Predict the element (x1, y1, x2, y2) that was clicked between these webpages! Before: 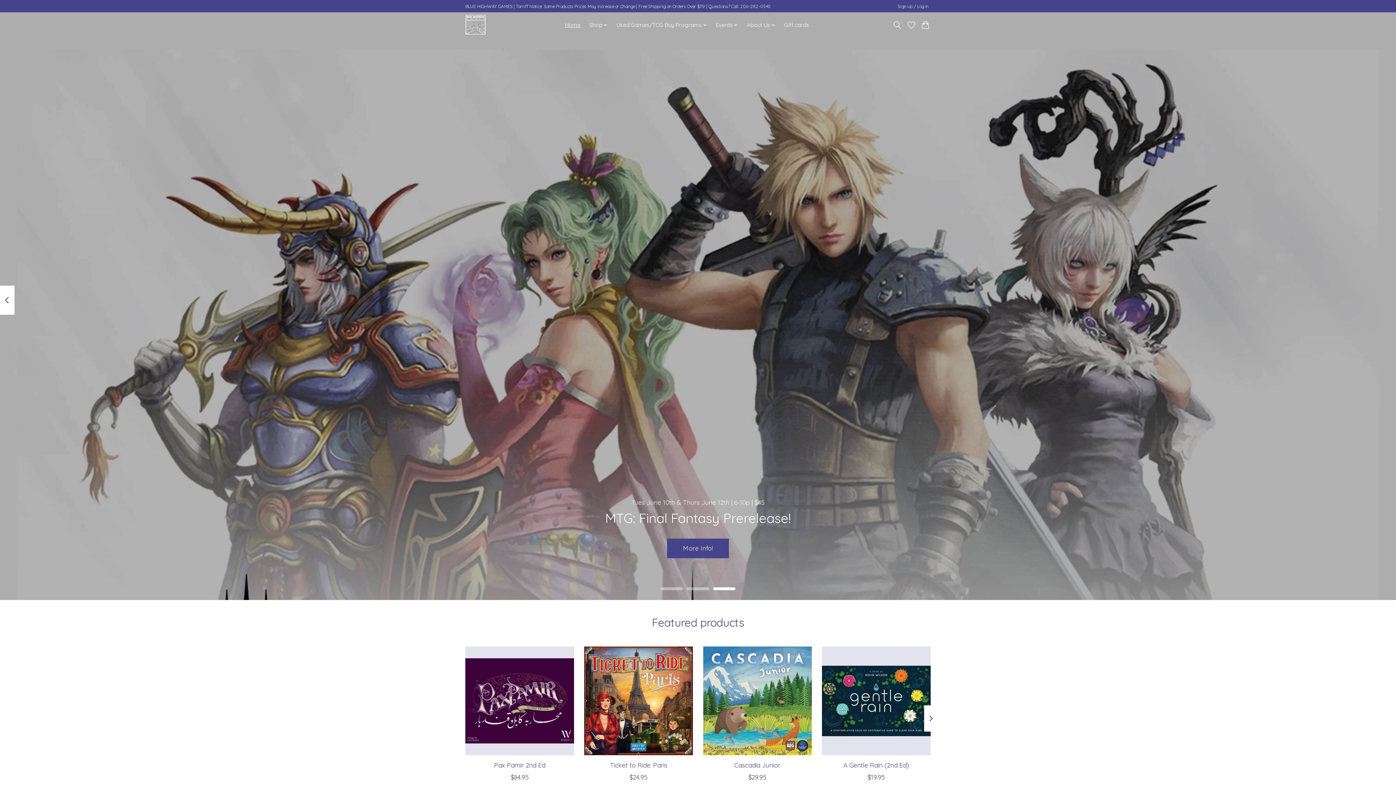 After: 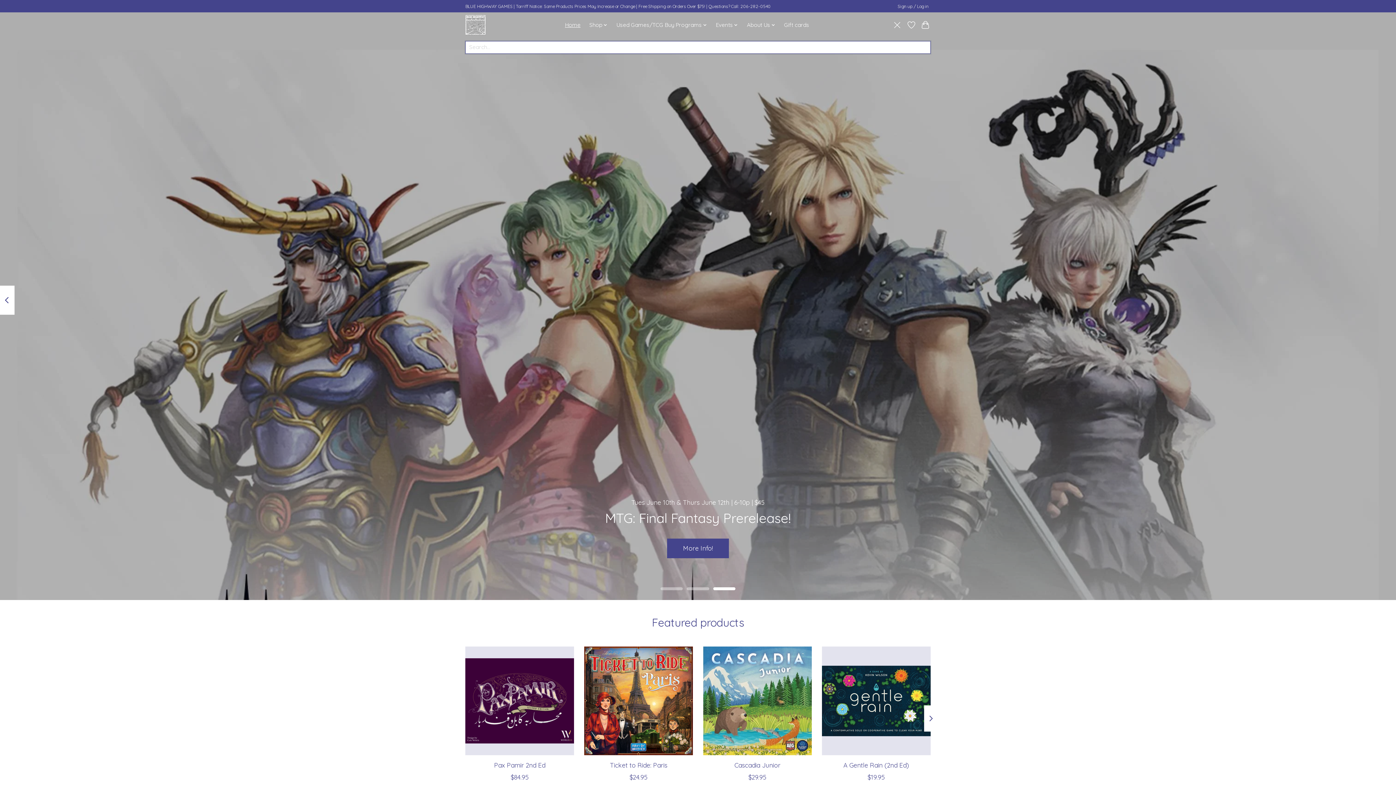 Action: bbox: (892, 18, 902, 31) label: Toggle icon